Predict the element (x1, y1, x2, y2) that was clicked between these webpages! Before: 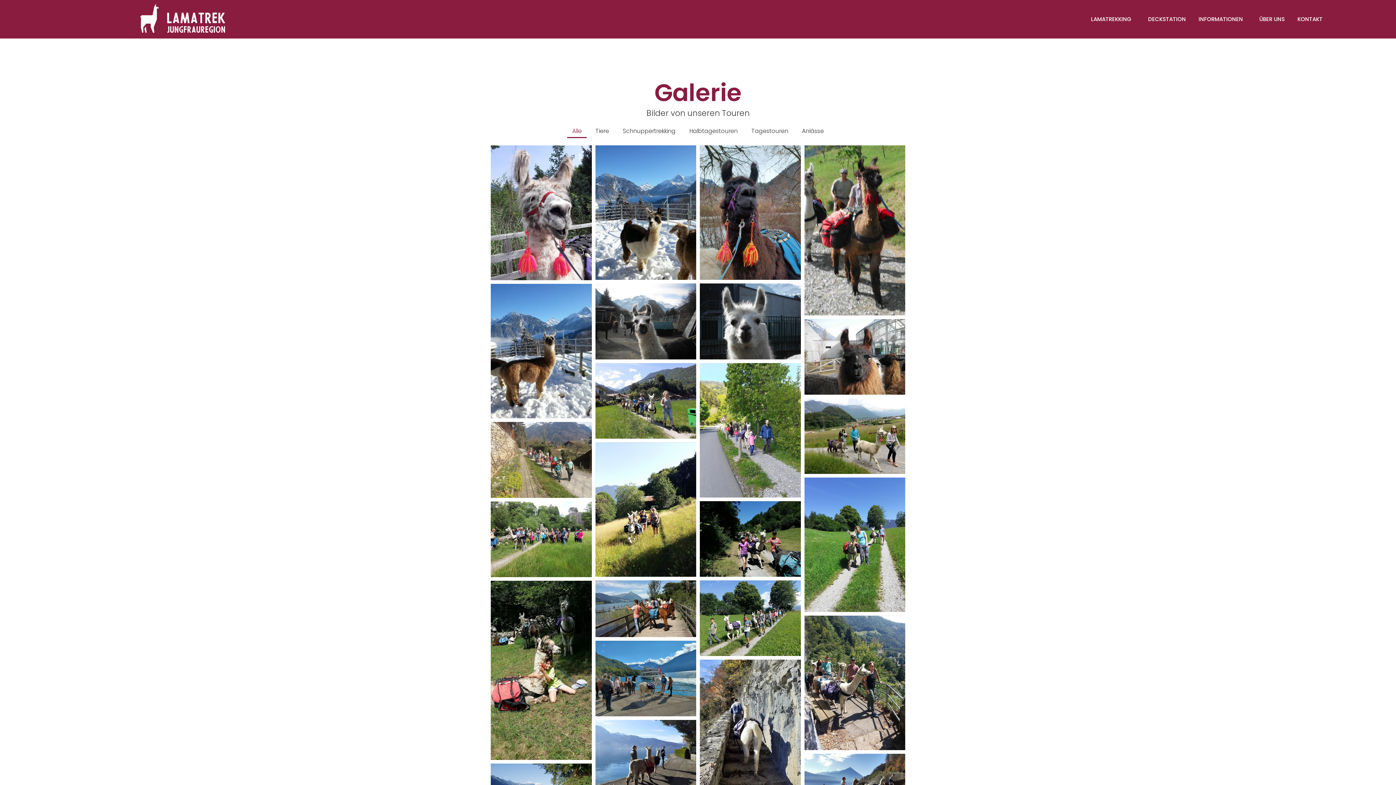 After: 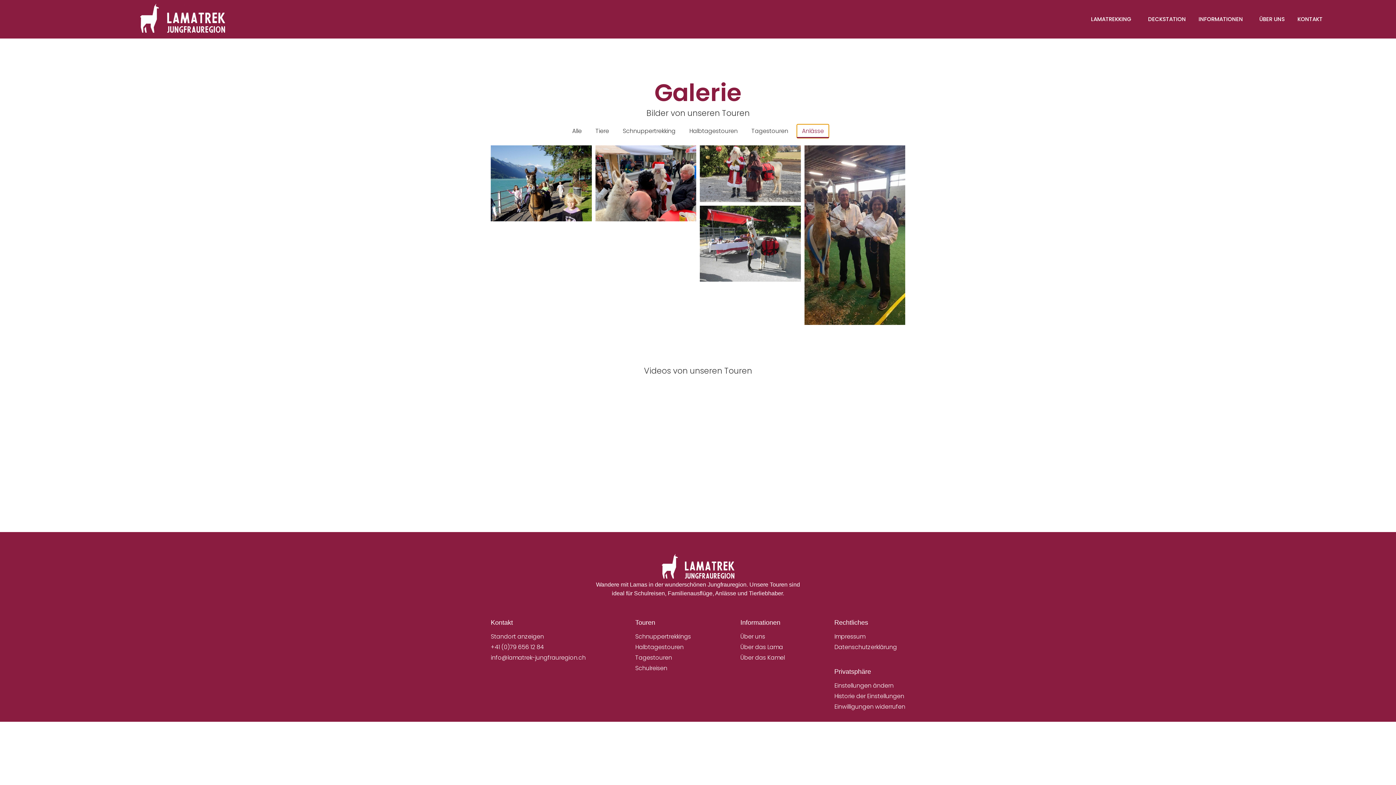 Action: label: Anlässe bbox: (797, 124, 829, 138)